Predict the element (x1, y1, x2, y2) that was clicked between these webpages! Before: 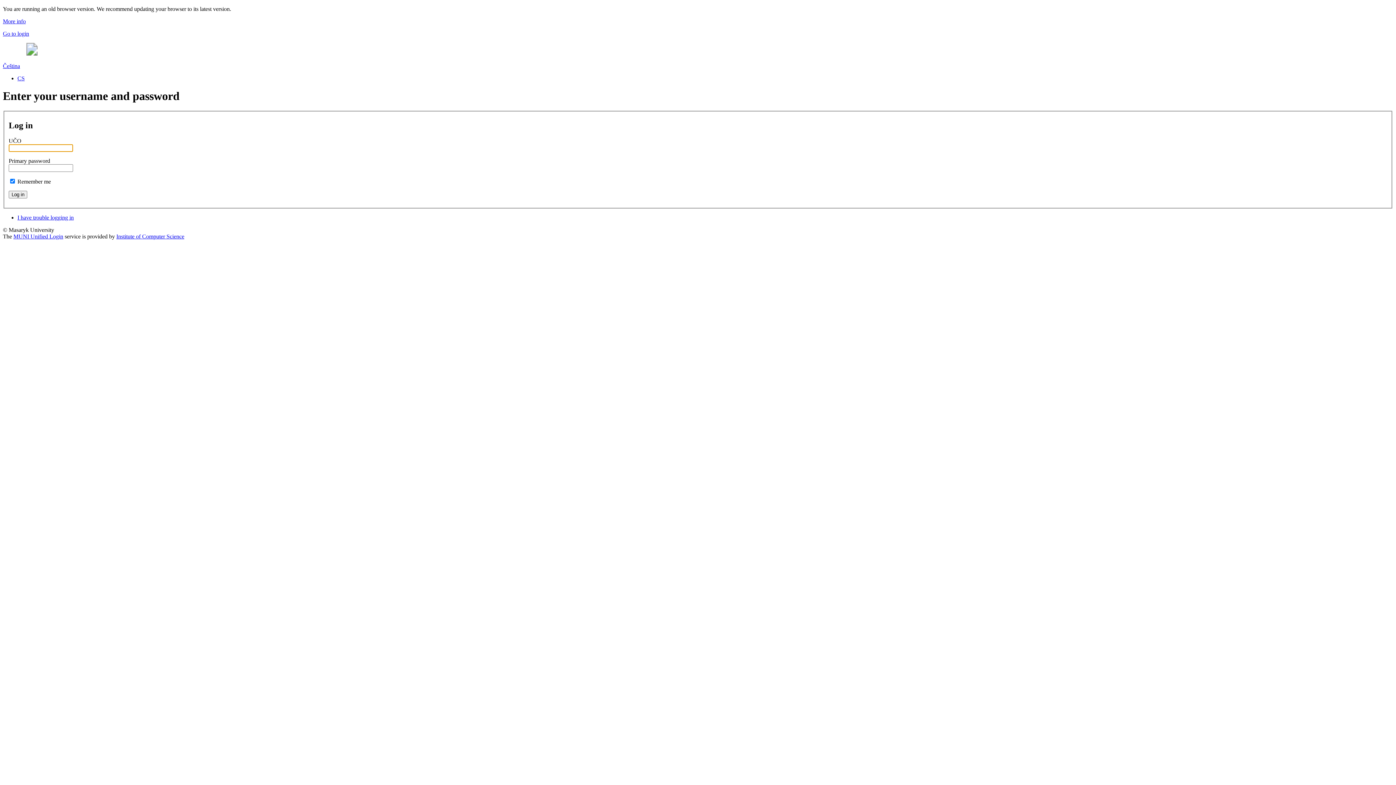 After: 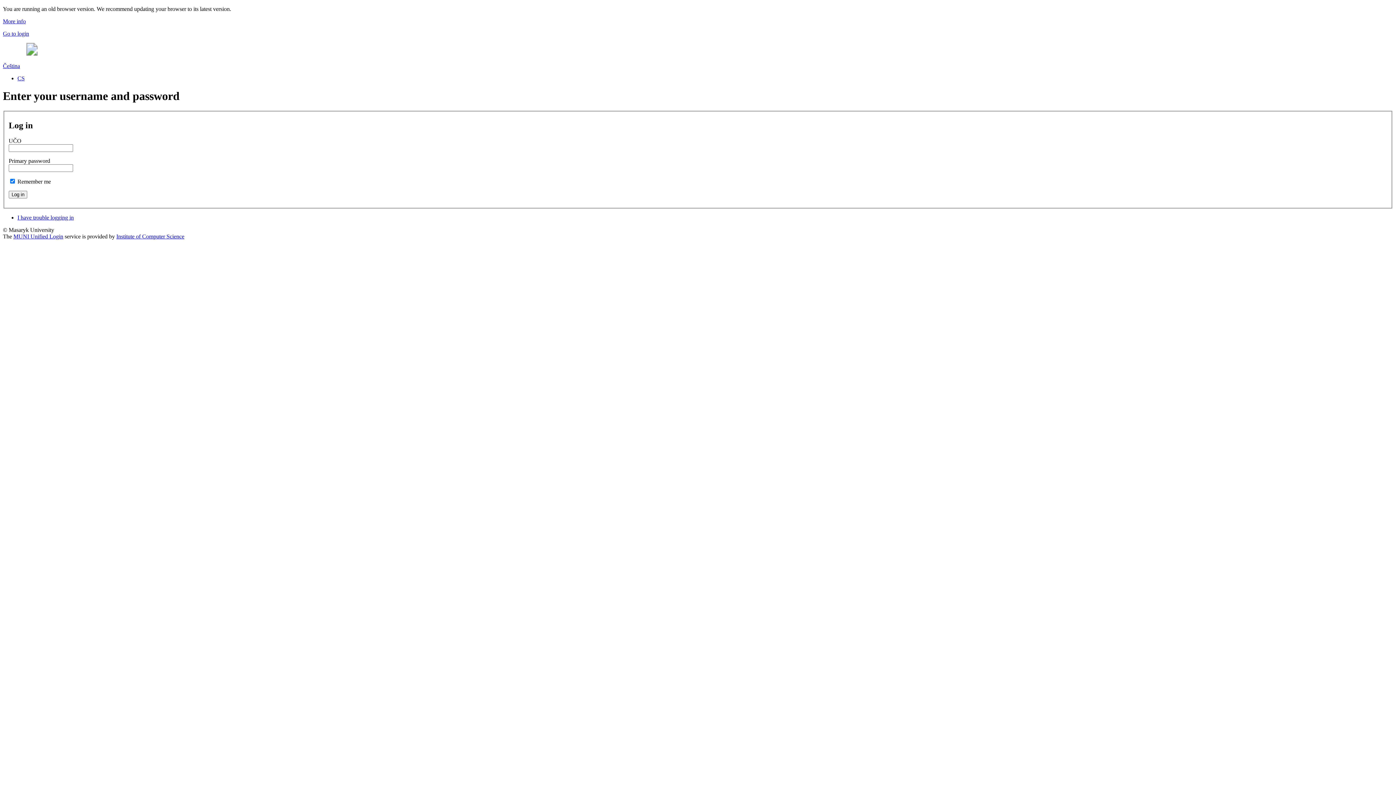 Action: label: MUNI Unified Login bbox: (13, 233, 63, 239)